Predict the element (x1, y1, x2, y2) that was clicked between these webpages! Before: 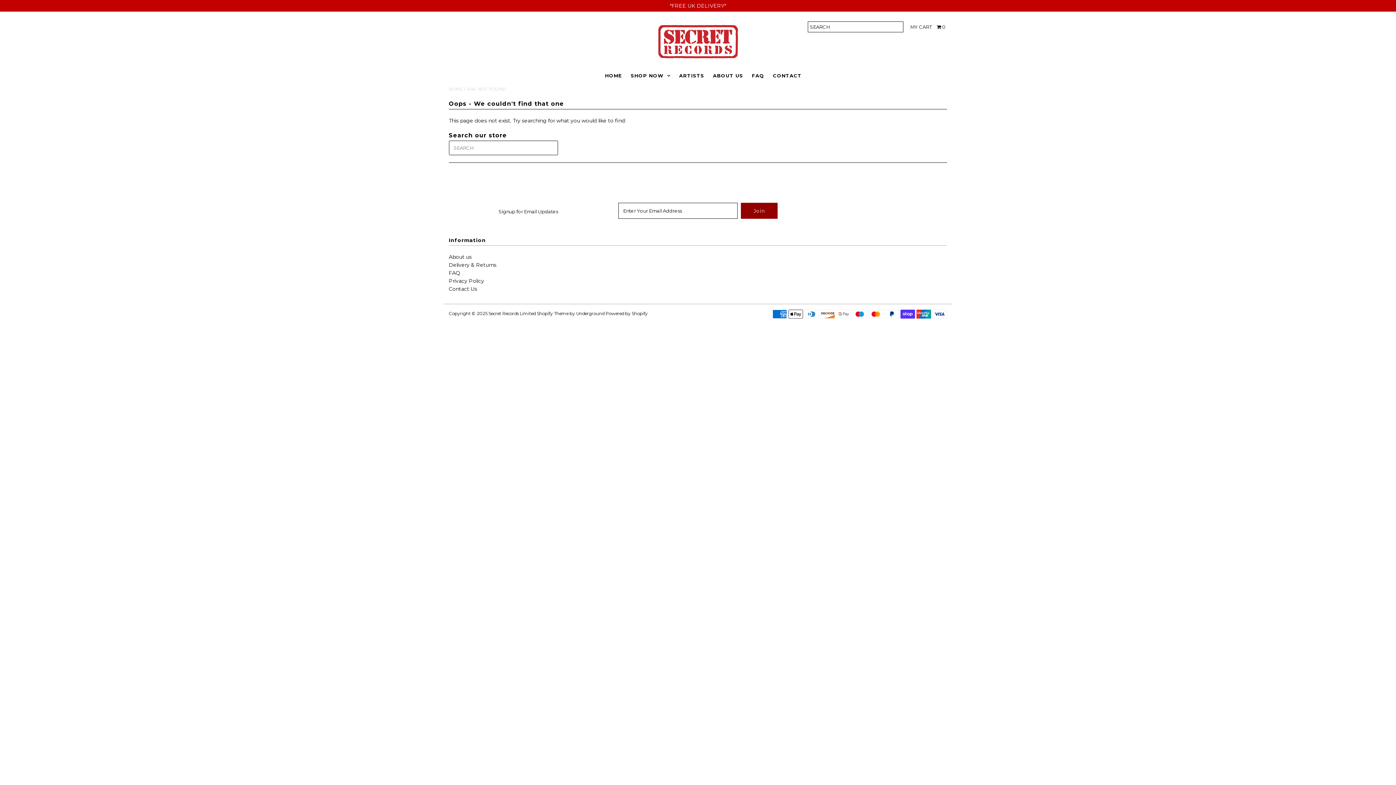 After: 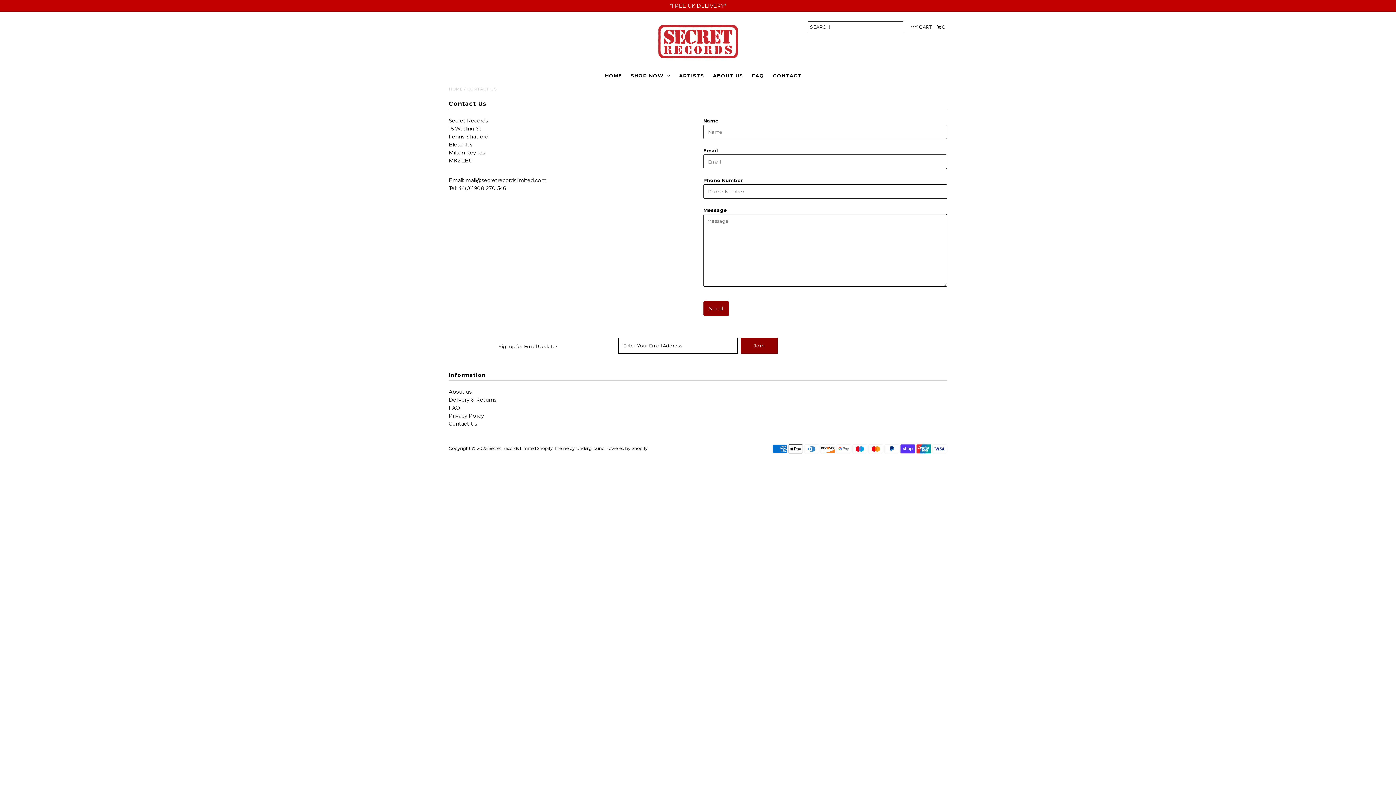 Action: label: CONTACT bbox: (769, 70, 805, 81)